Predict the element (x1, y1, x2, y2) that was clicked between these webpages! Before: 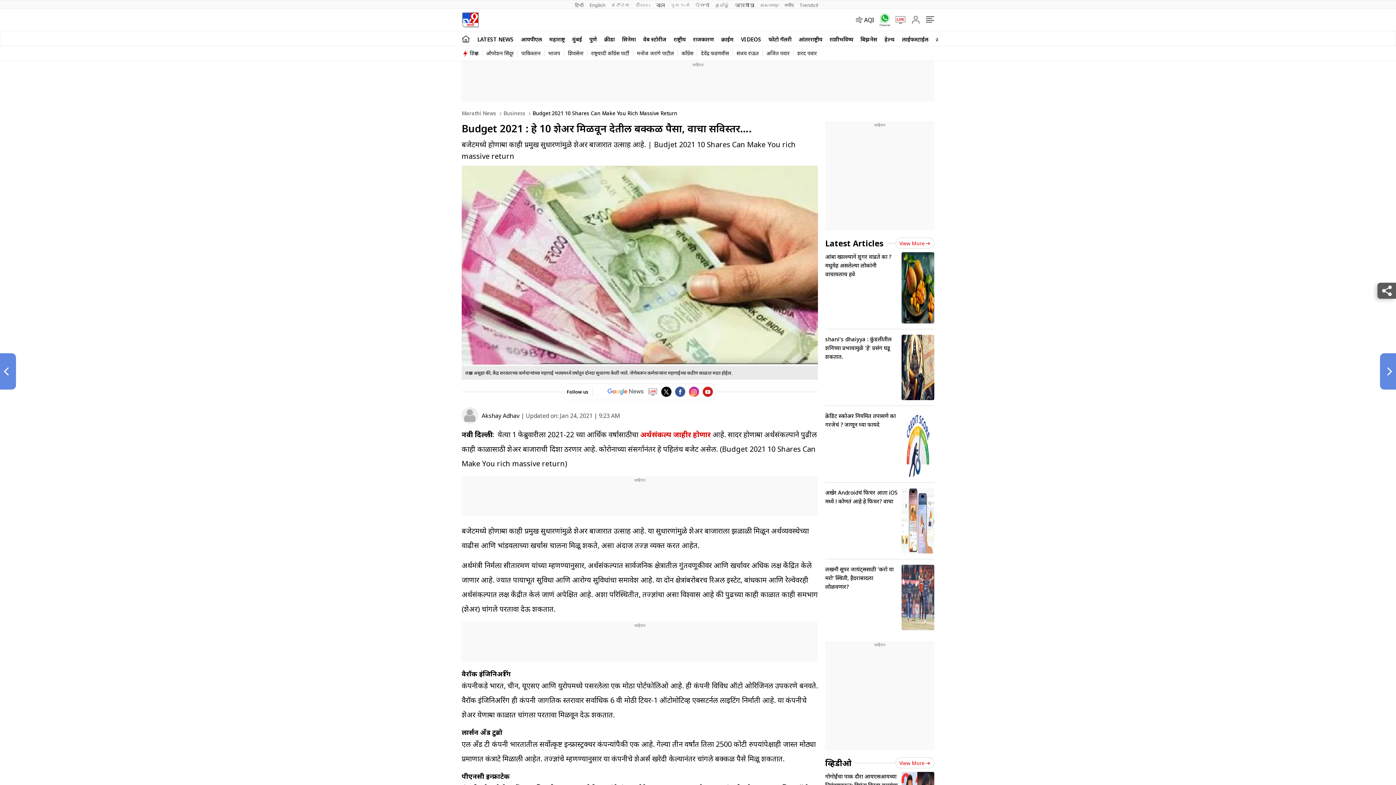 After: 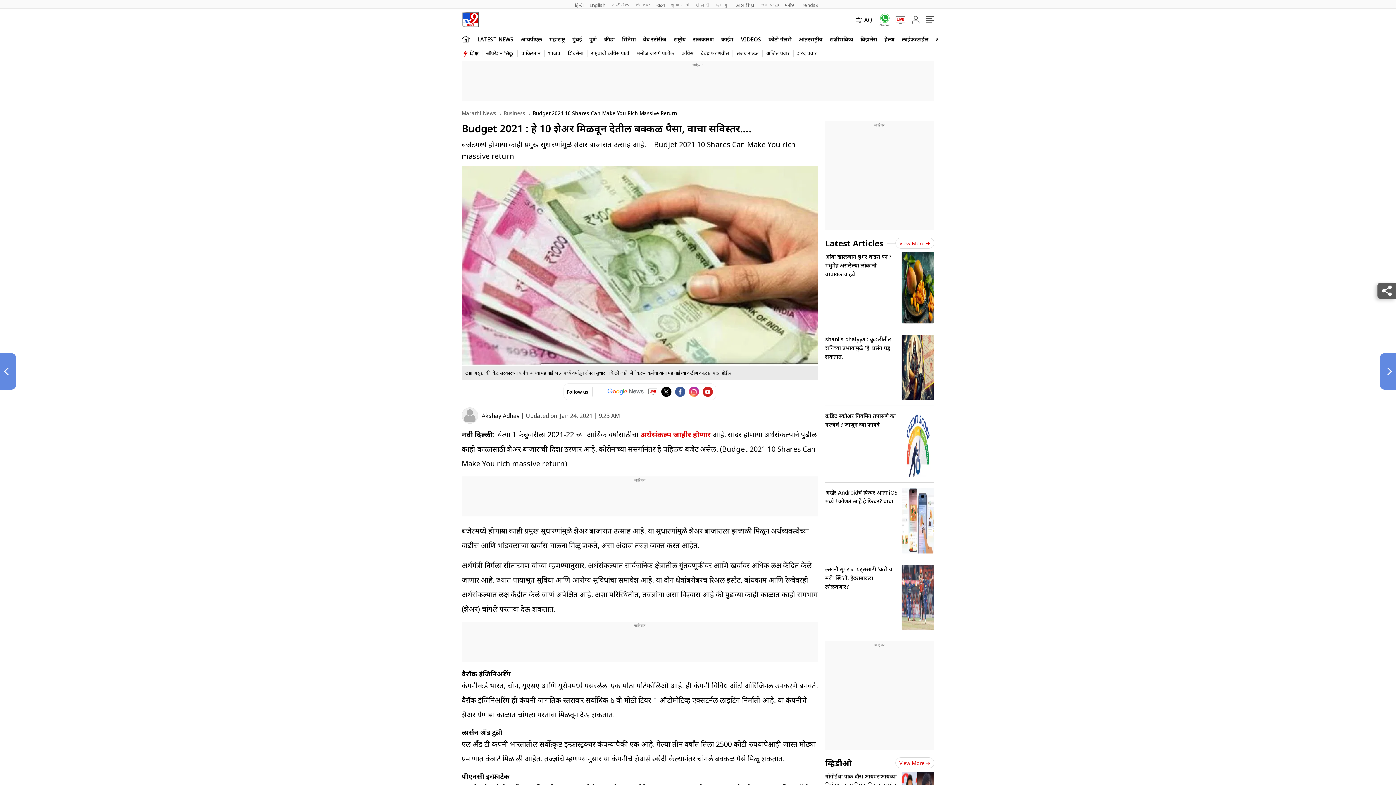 Action: bbox: (661, 386, 671, 397)